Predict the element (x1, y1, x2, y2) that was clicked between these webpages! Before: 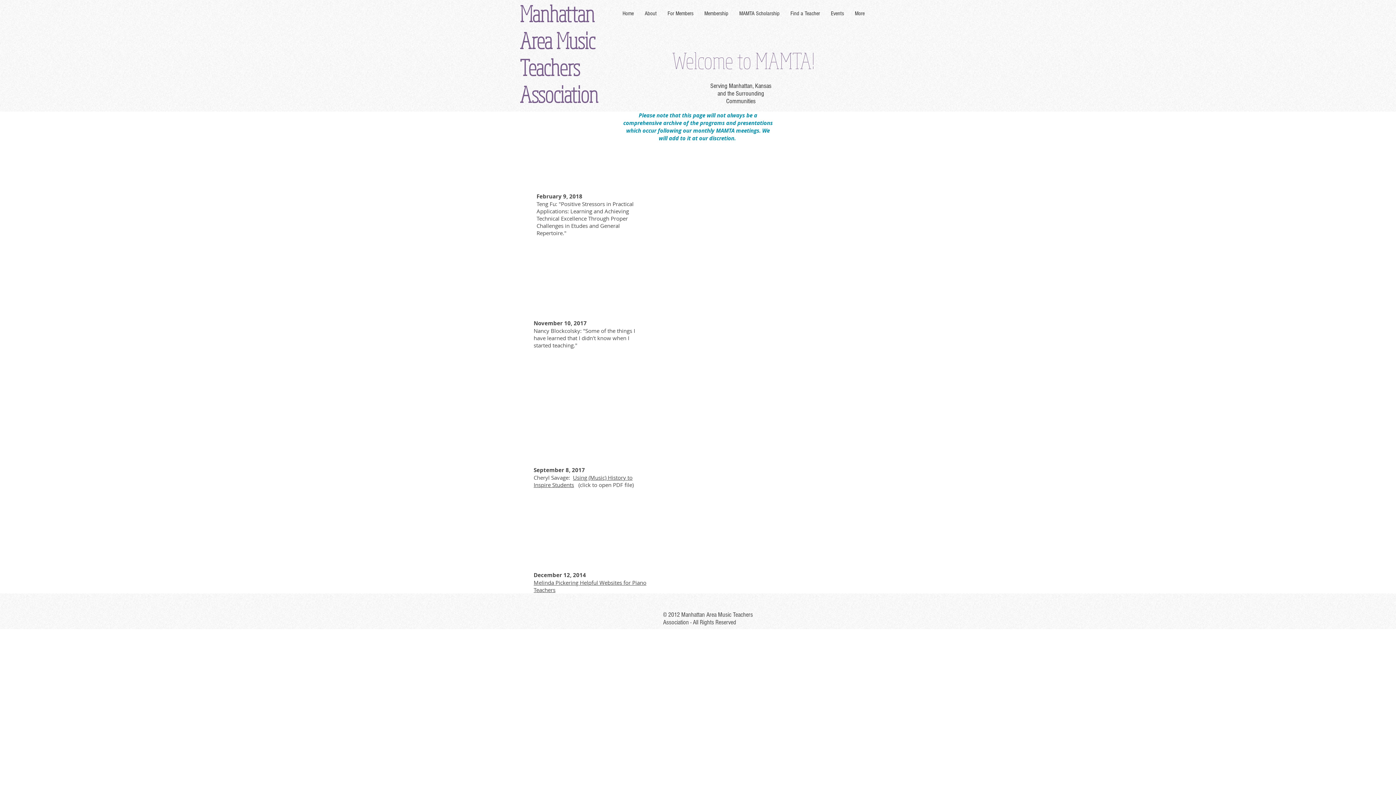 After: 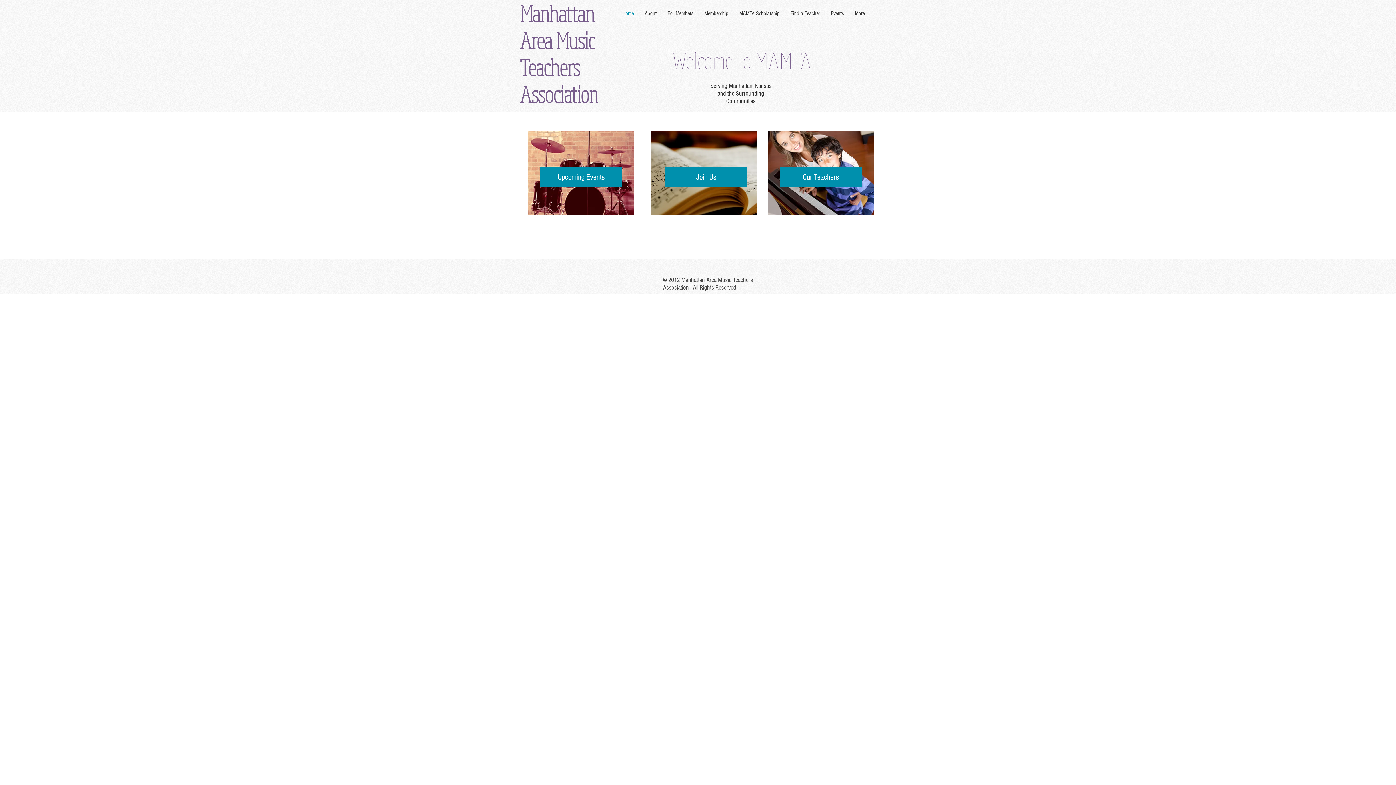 Action: bbox: (520, 0, 602, 107) label: Manhattan Area Music Teachers Association 